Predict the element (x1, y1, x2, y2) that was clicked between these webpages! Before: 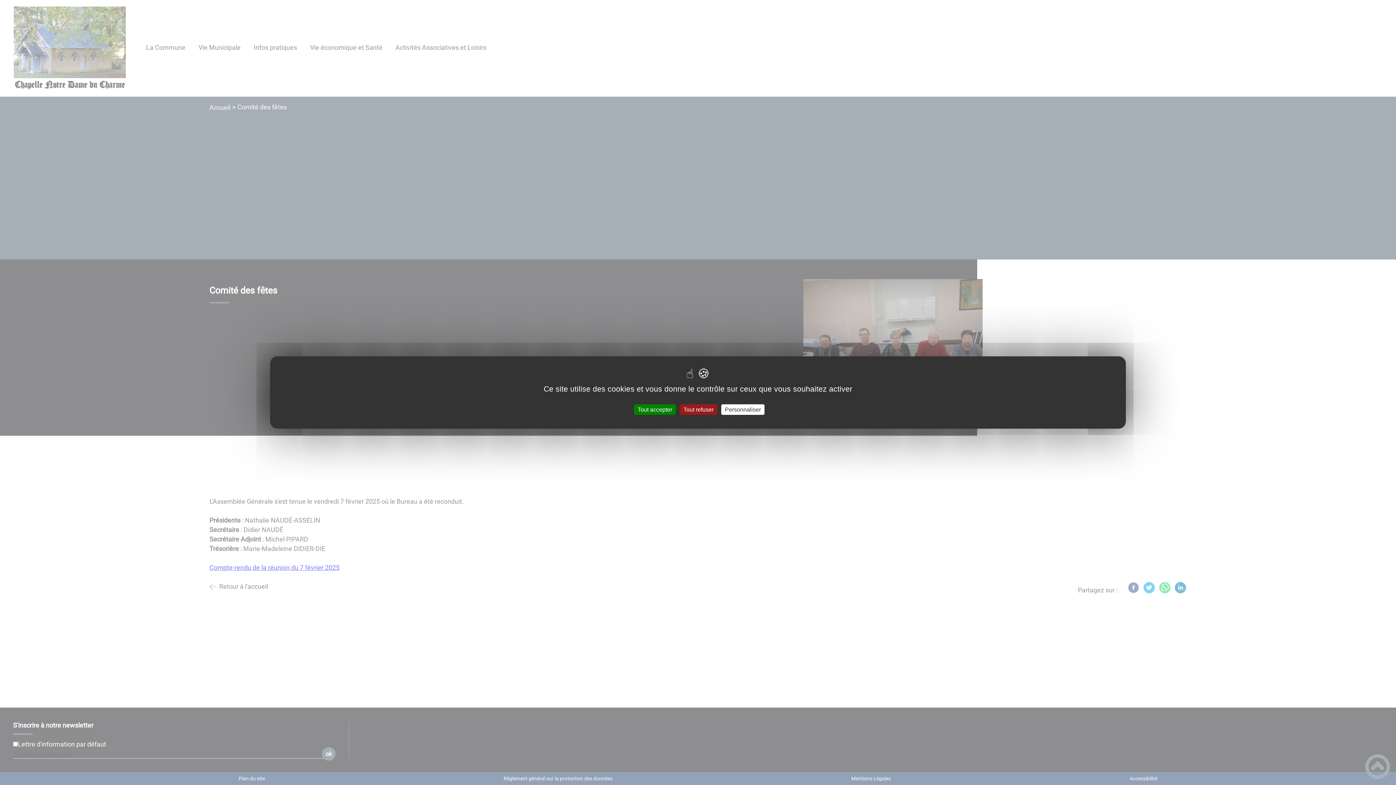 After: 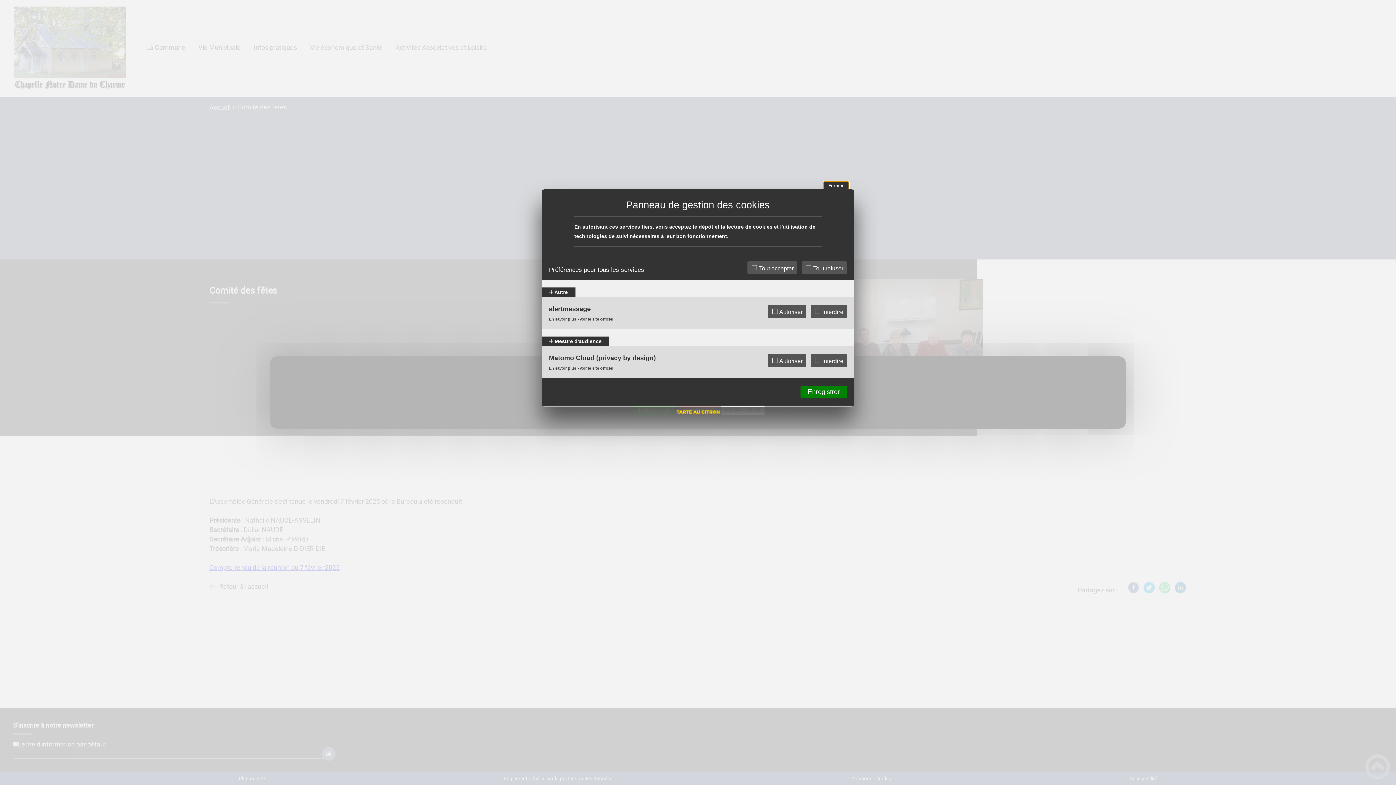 Action: label: Personnaliser (fenêtre modale) bbox: (721, 404, 764, 415)